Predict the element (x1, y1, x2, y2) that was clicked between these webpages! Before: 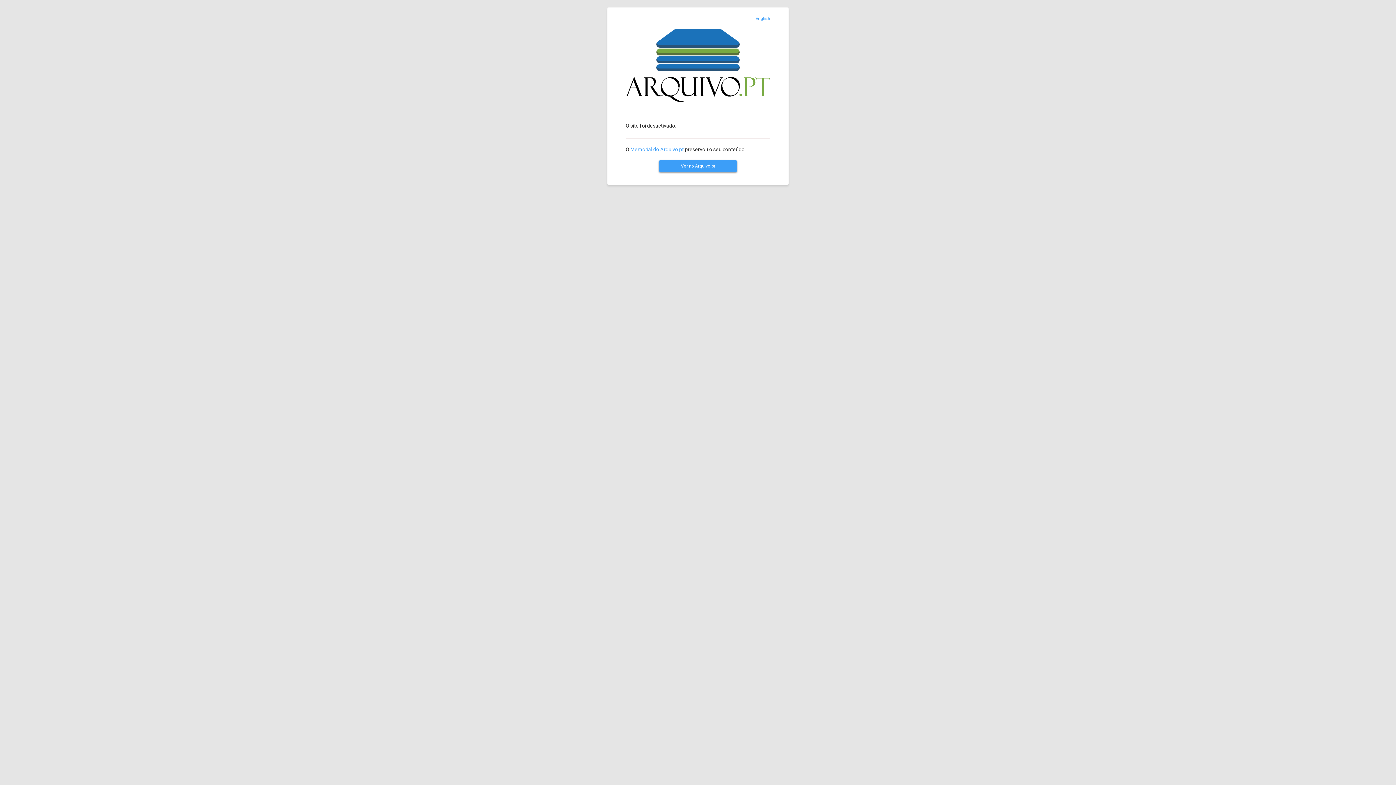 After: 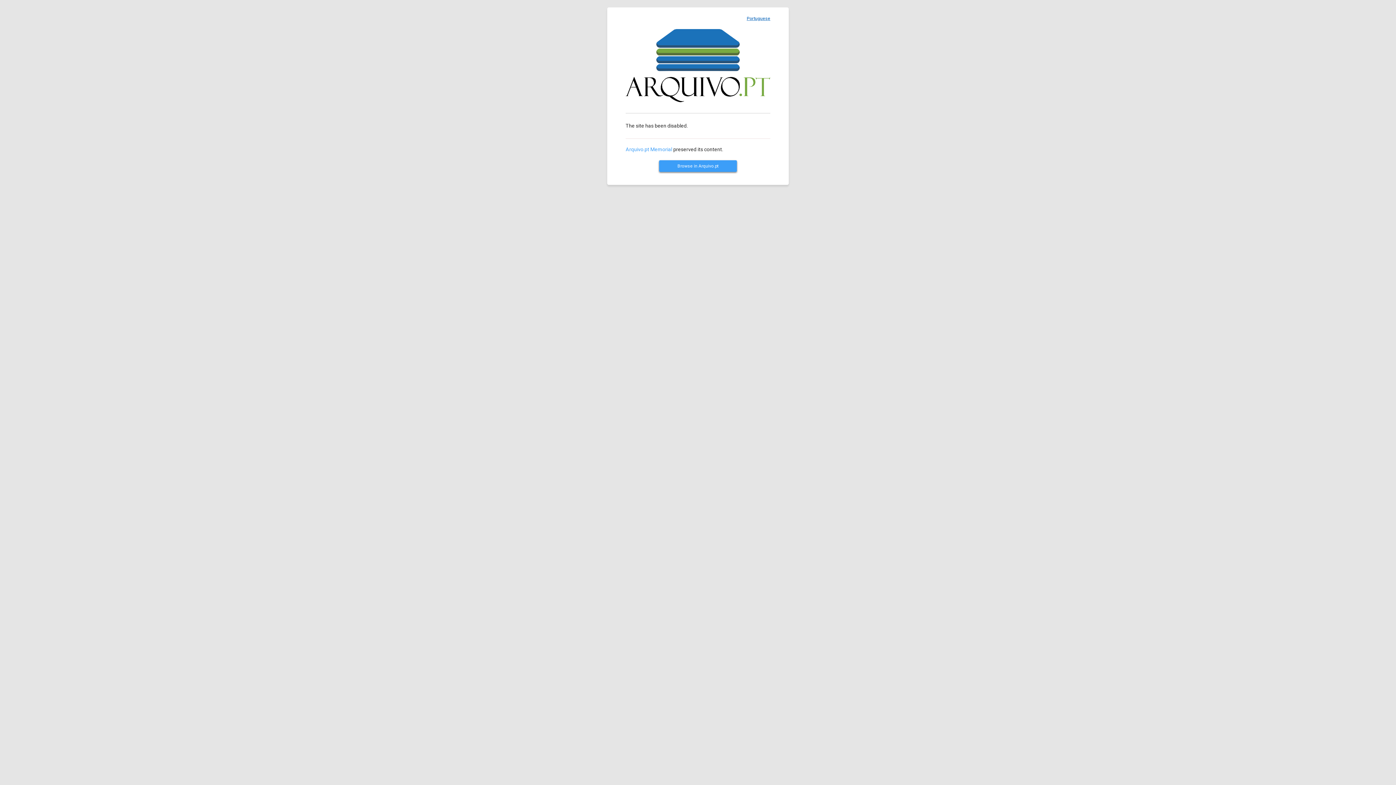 Action: label: English bbox: (755, 15, 770, 21)